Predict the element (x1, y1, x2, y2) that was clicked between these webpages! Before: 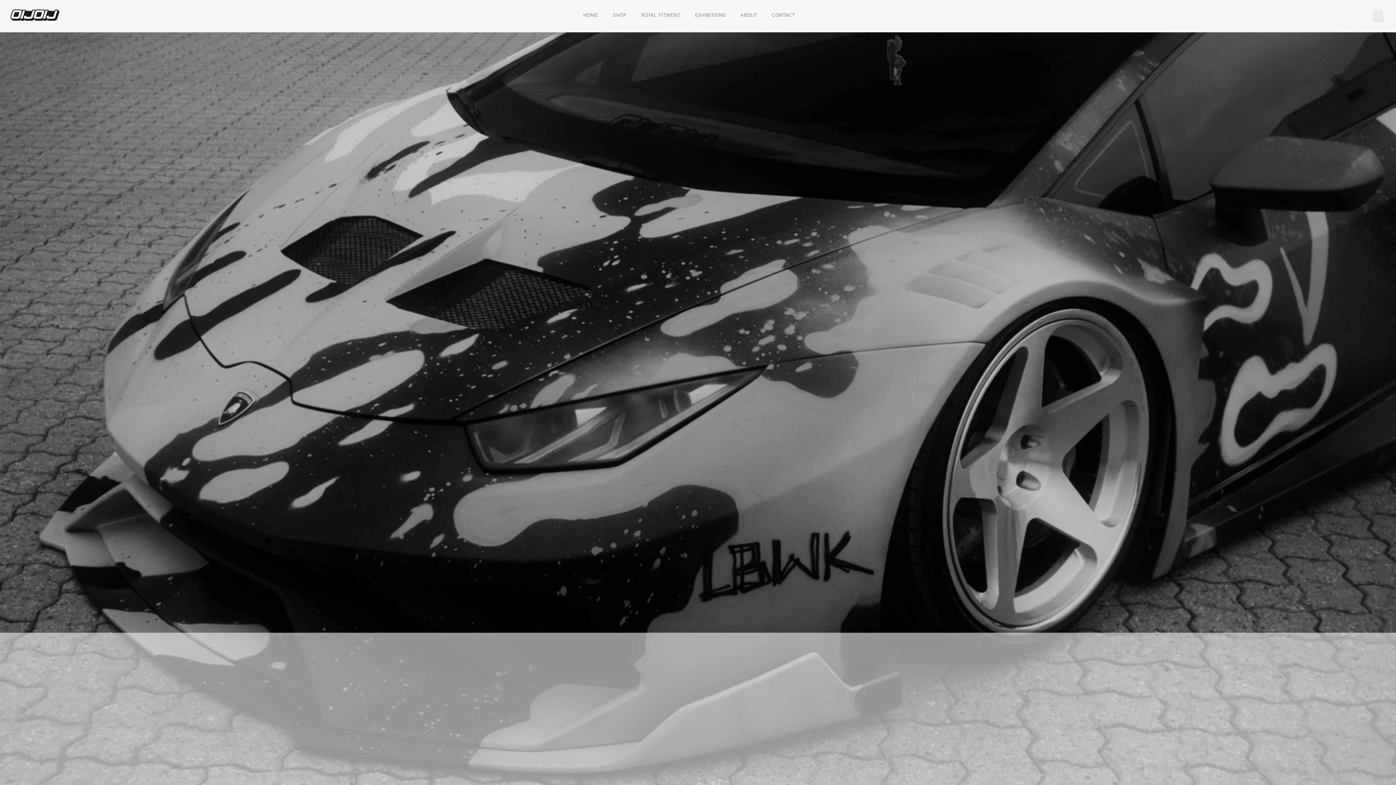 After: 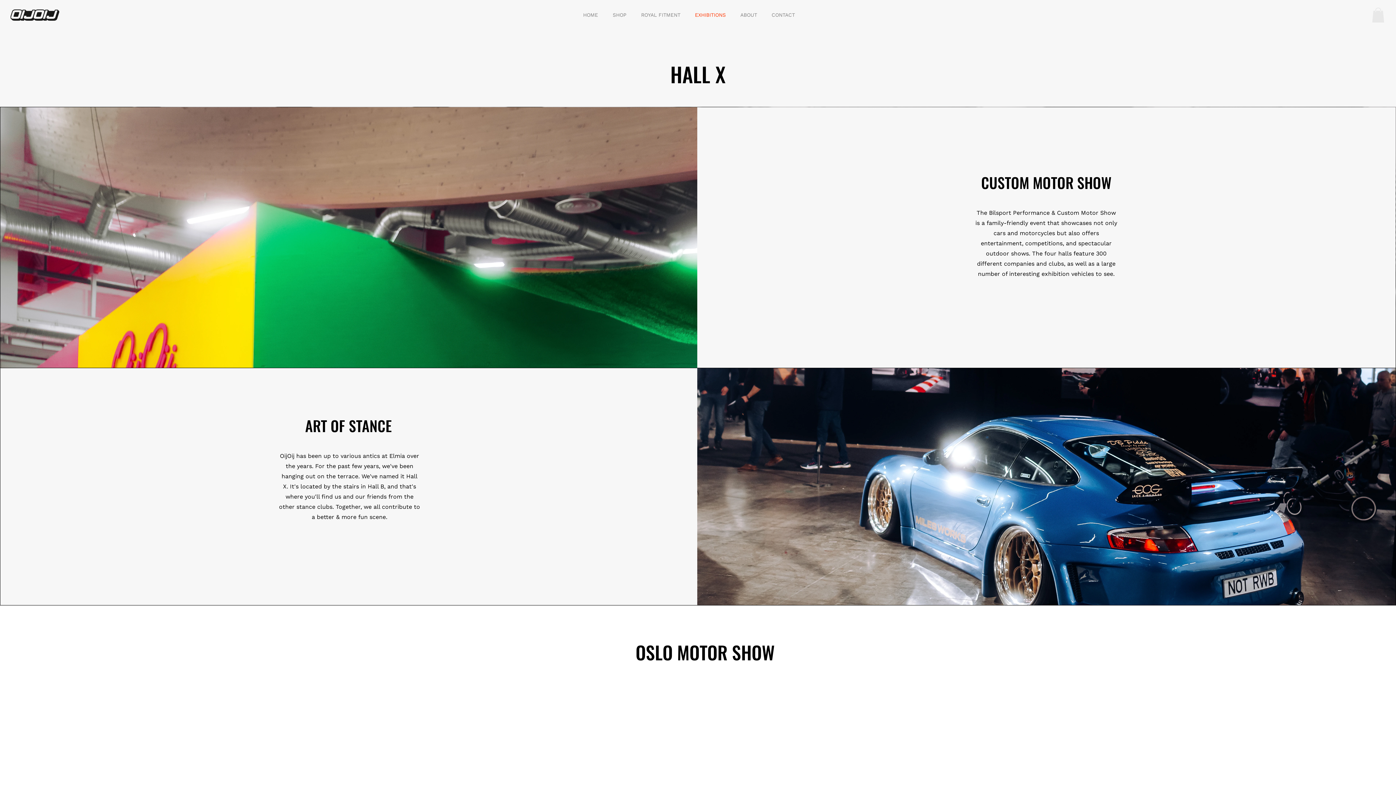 Action: bbox: (687, 9, 733, 20) label: EXHIBITIONS